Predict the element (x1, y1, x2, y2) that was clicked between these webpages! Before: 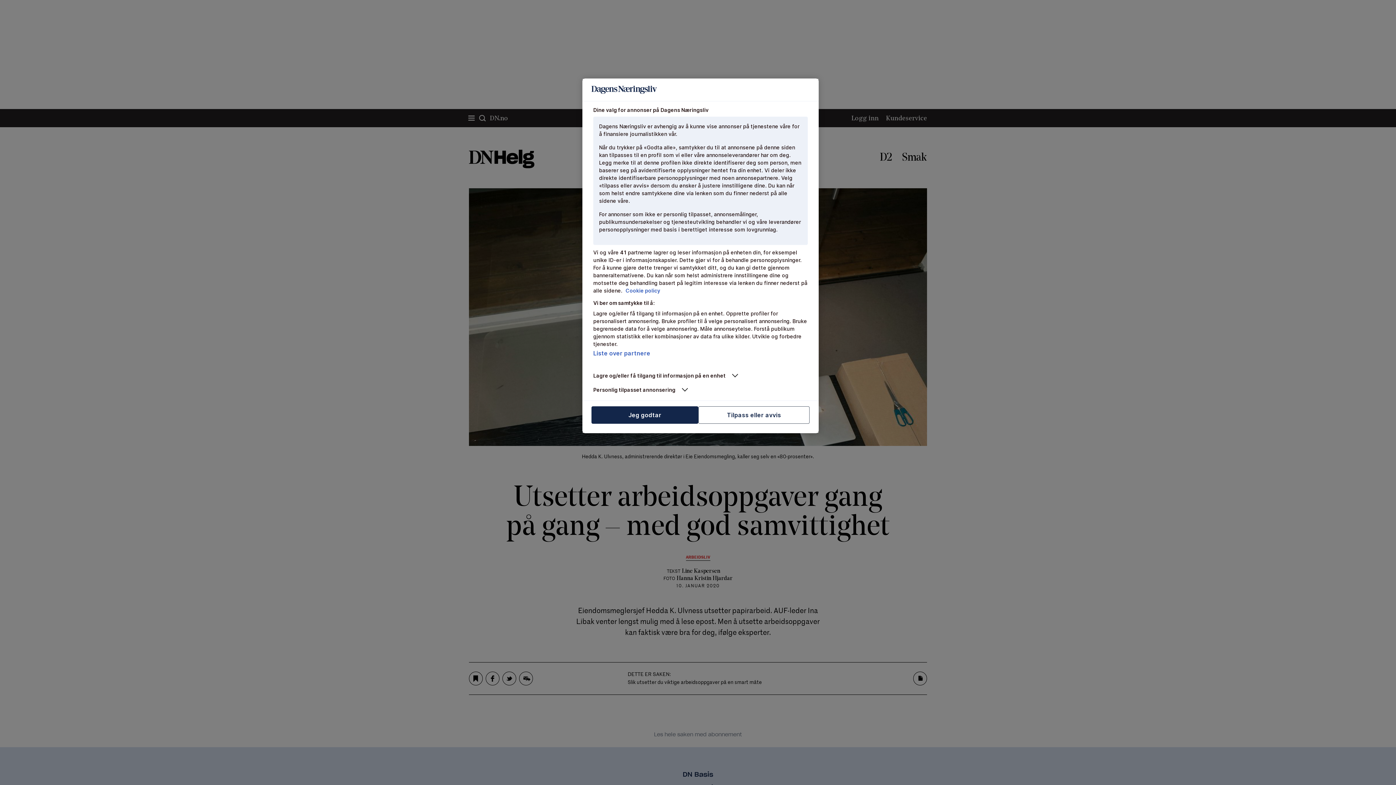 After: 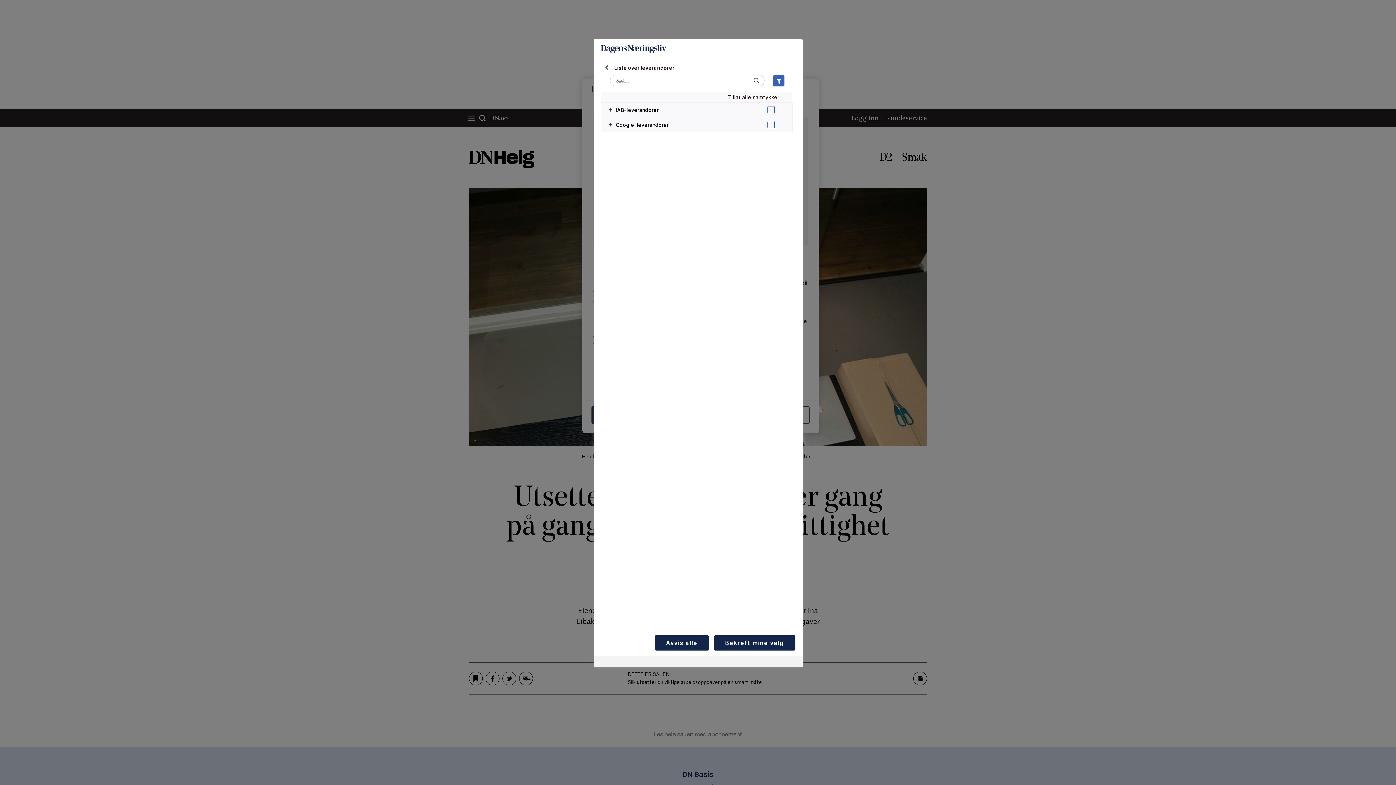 Action: bbox: (593, 349, 650, 357) label: Liste over partnere